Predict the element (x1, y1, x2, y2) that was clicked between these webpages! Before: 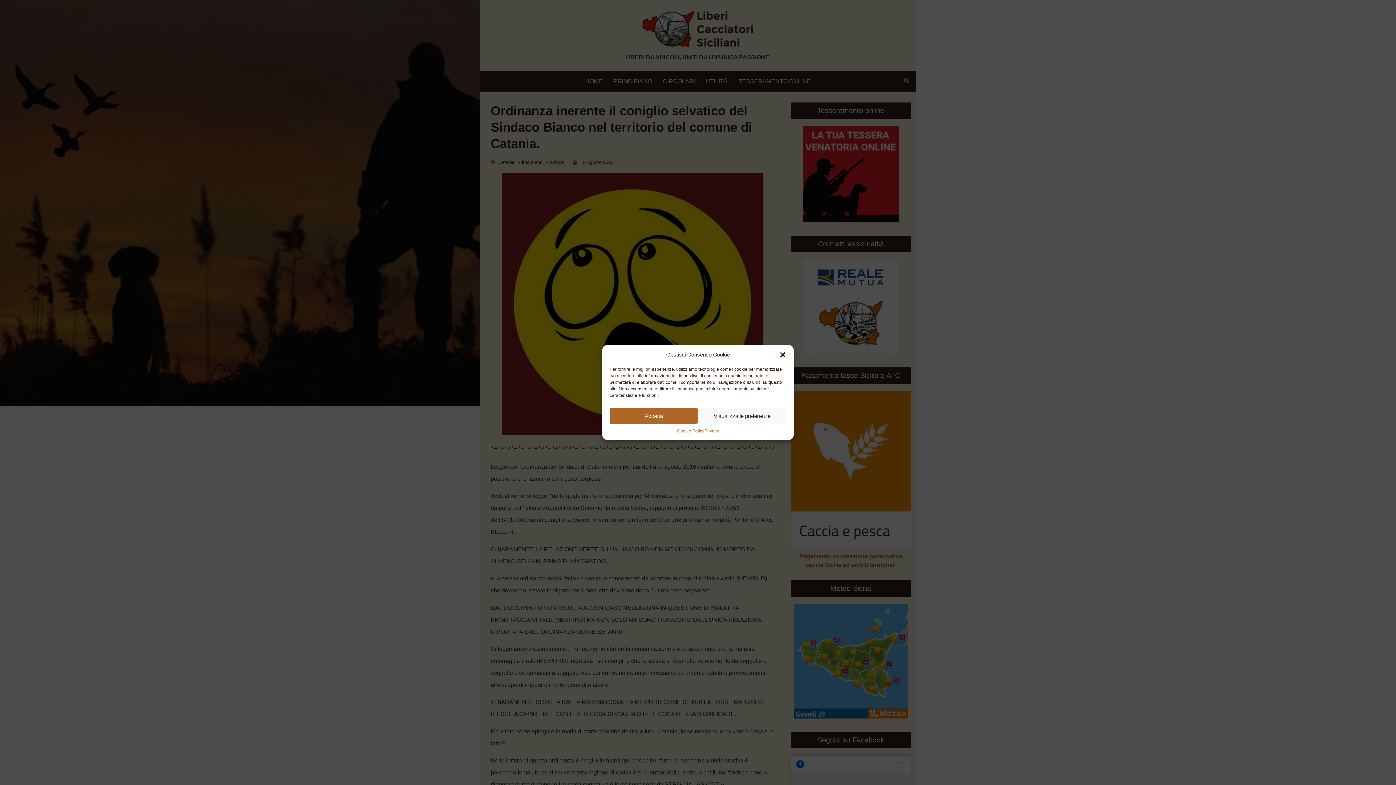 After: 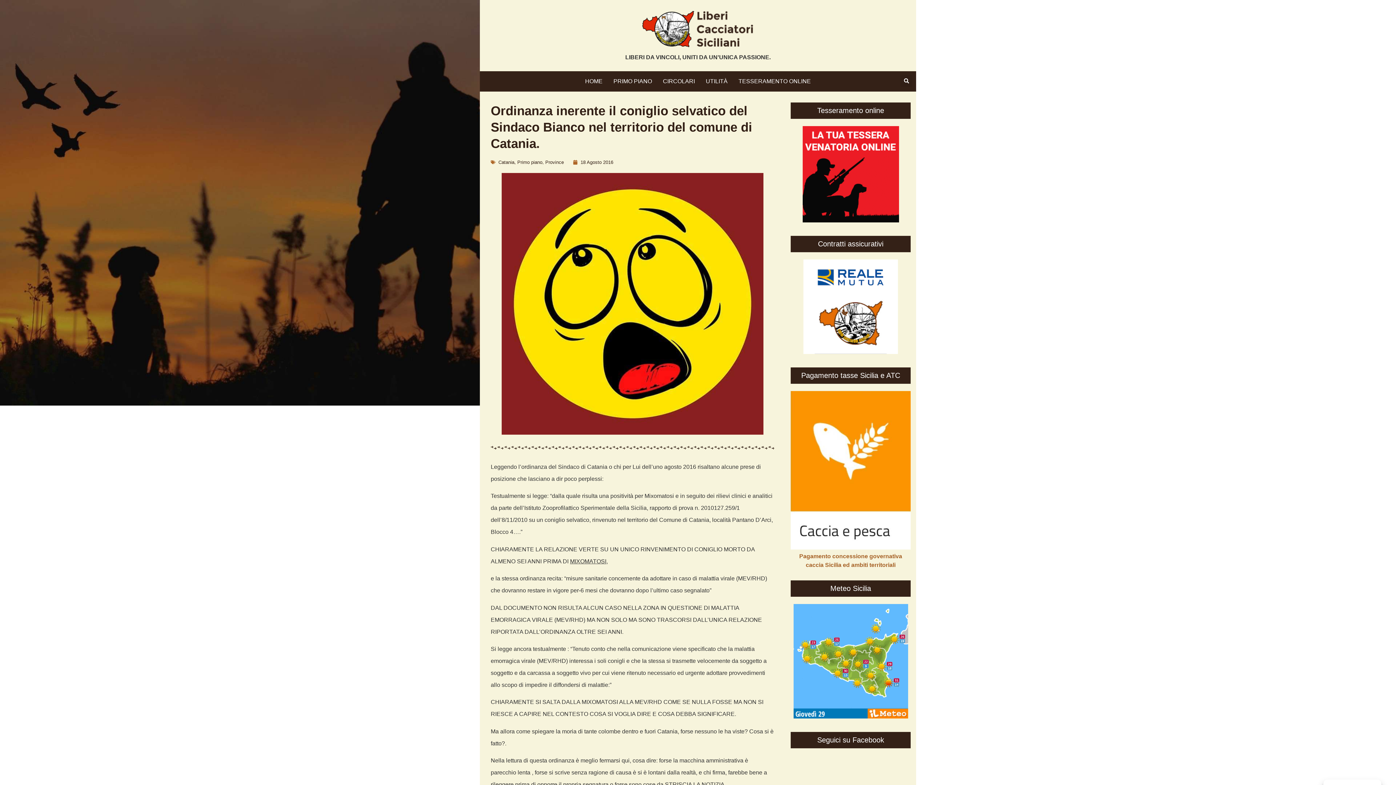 Action: label: Accetta bbox: (609, 408, 698, 424)